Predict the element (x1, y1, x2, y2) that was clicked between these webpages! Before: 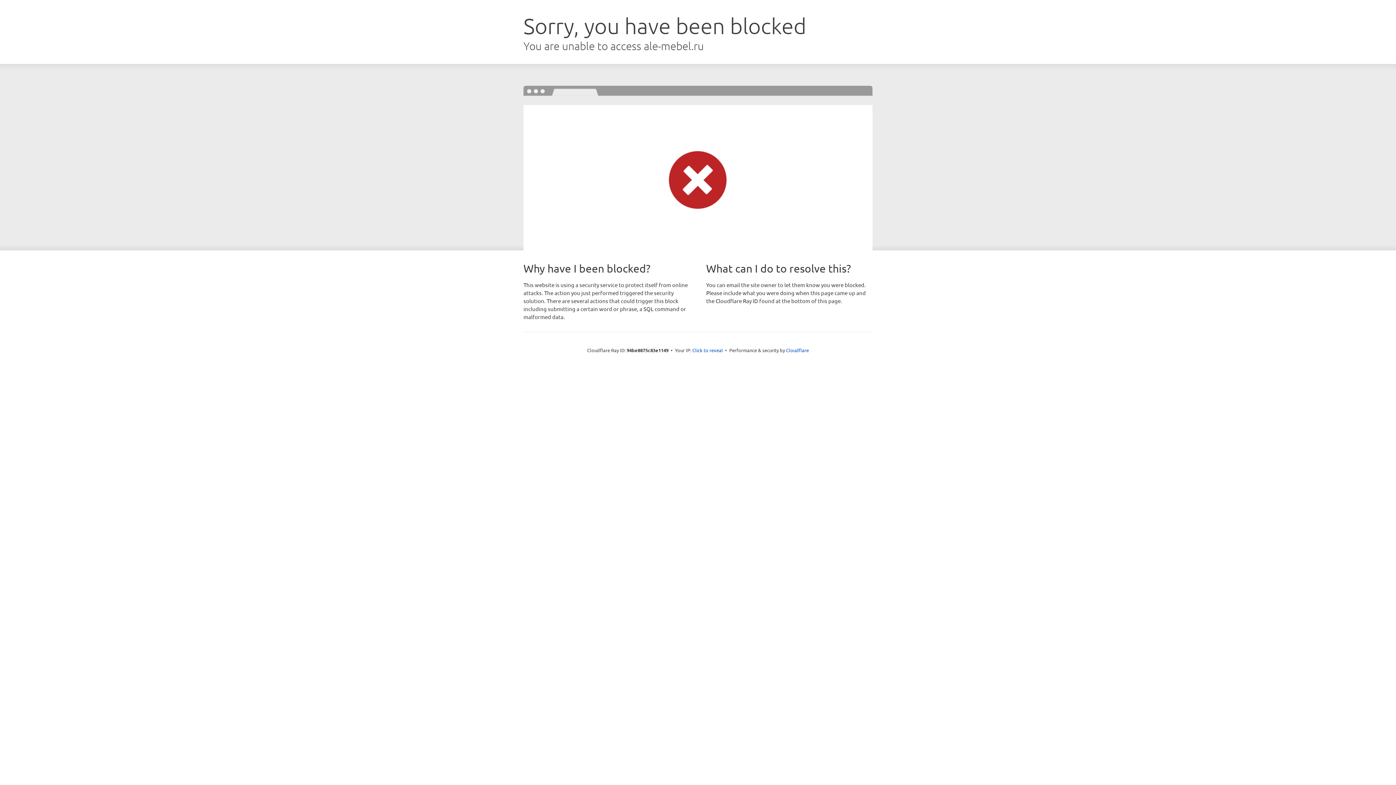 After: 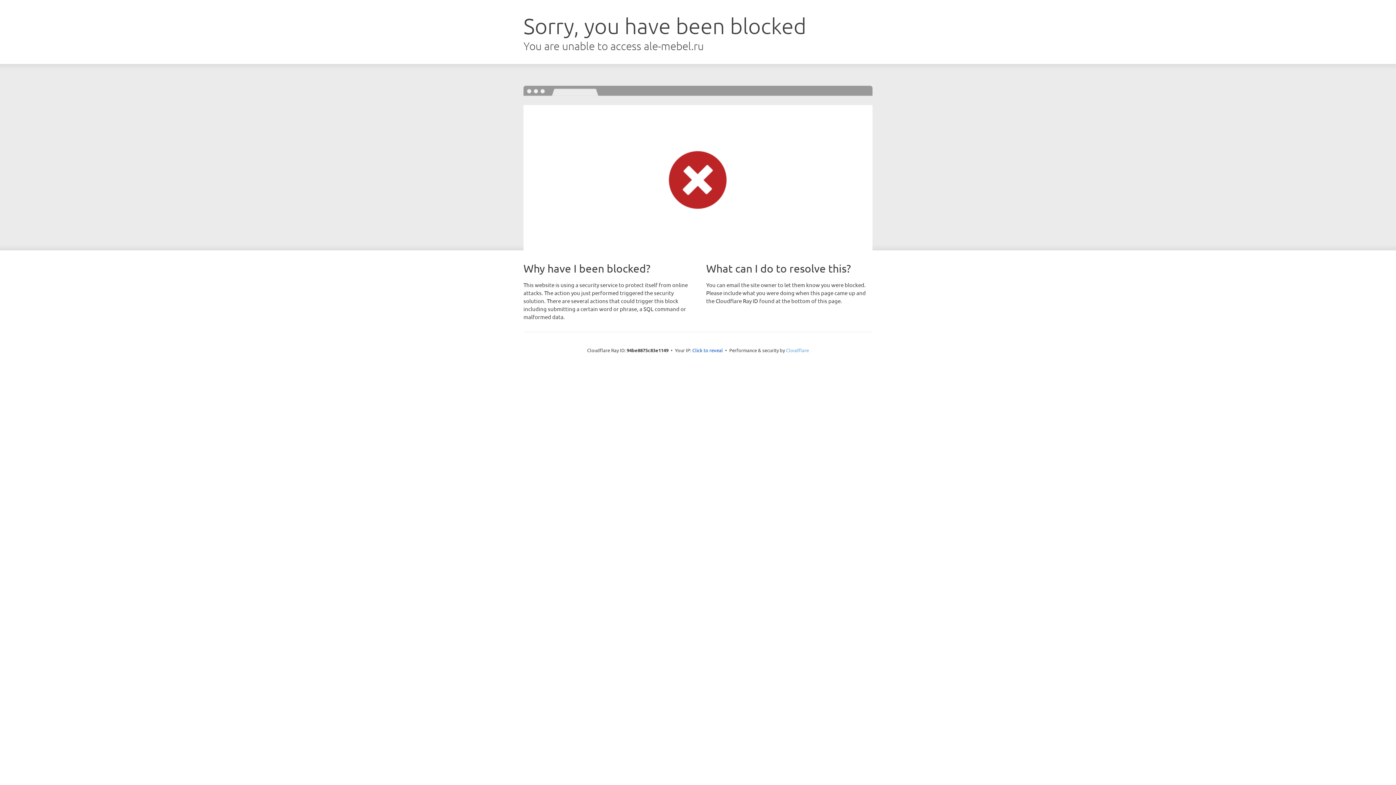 Action: bbox: (786, 347, 809, 353) label: Cloudflare